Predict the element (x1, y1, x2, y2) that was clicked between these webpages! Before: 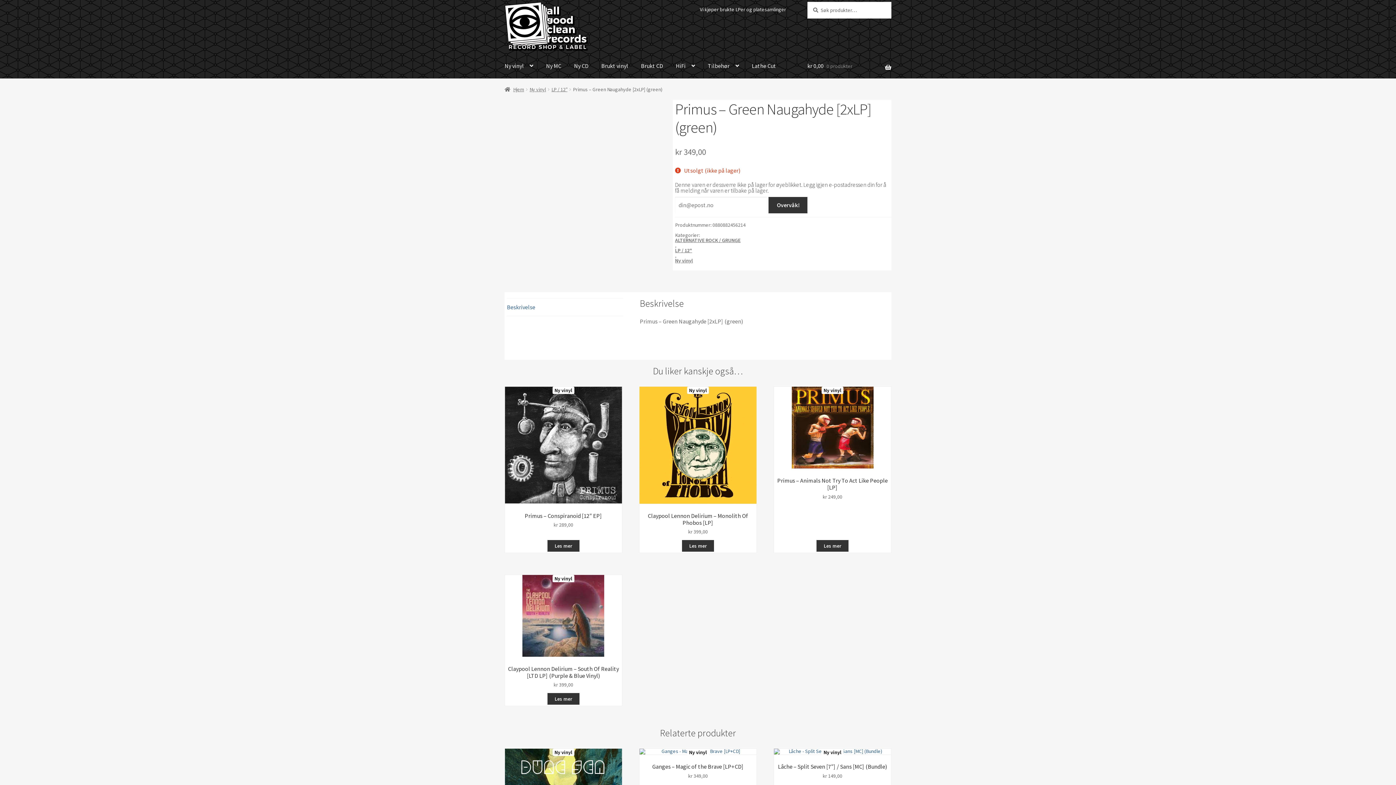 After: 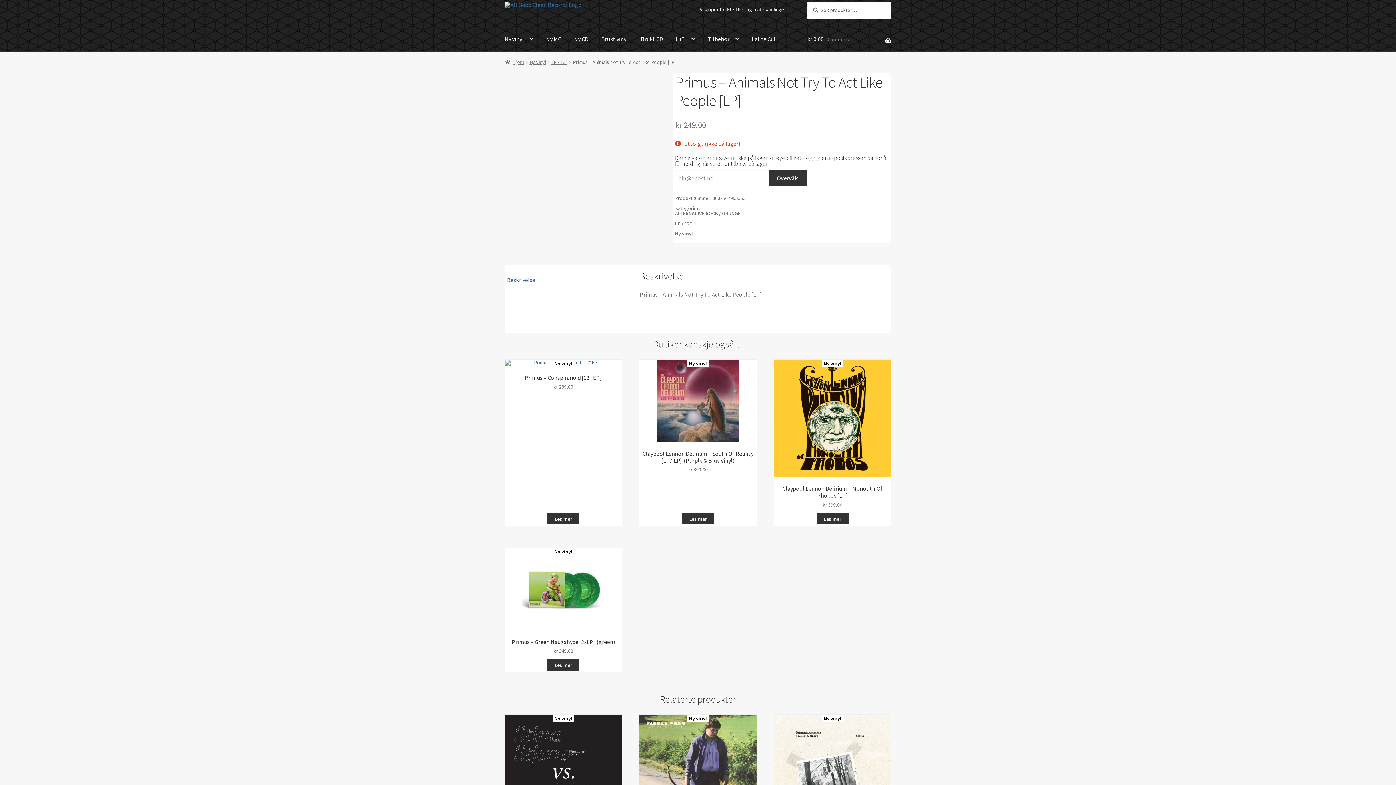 Action: label: Ny vinyl
Primus – Animals Not Try To Act Like People [LP]
kr 249,00 bbox: (774, 386, 891, 505)